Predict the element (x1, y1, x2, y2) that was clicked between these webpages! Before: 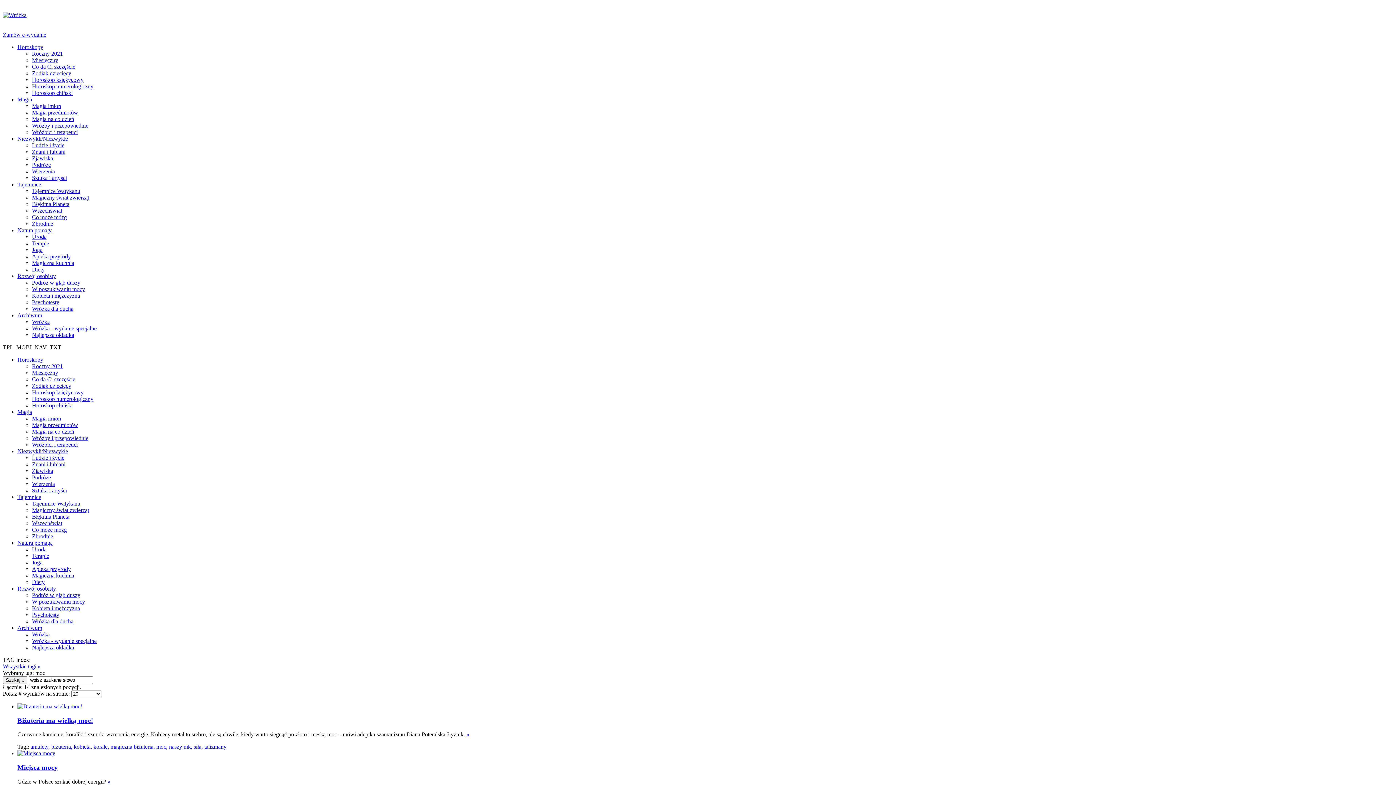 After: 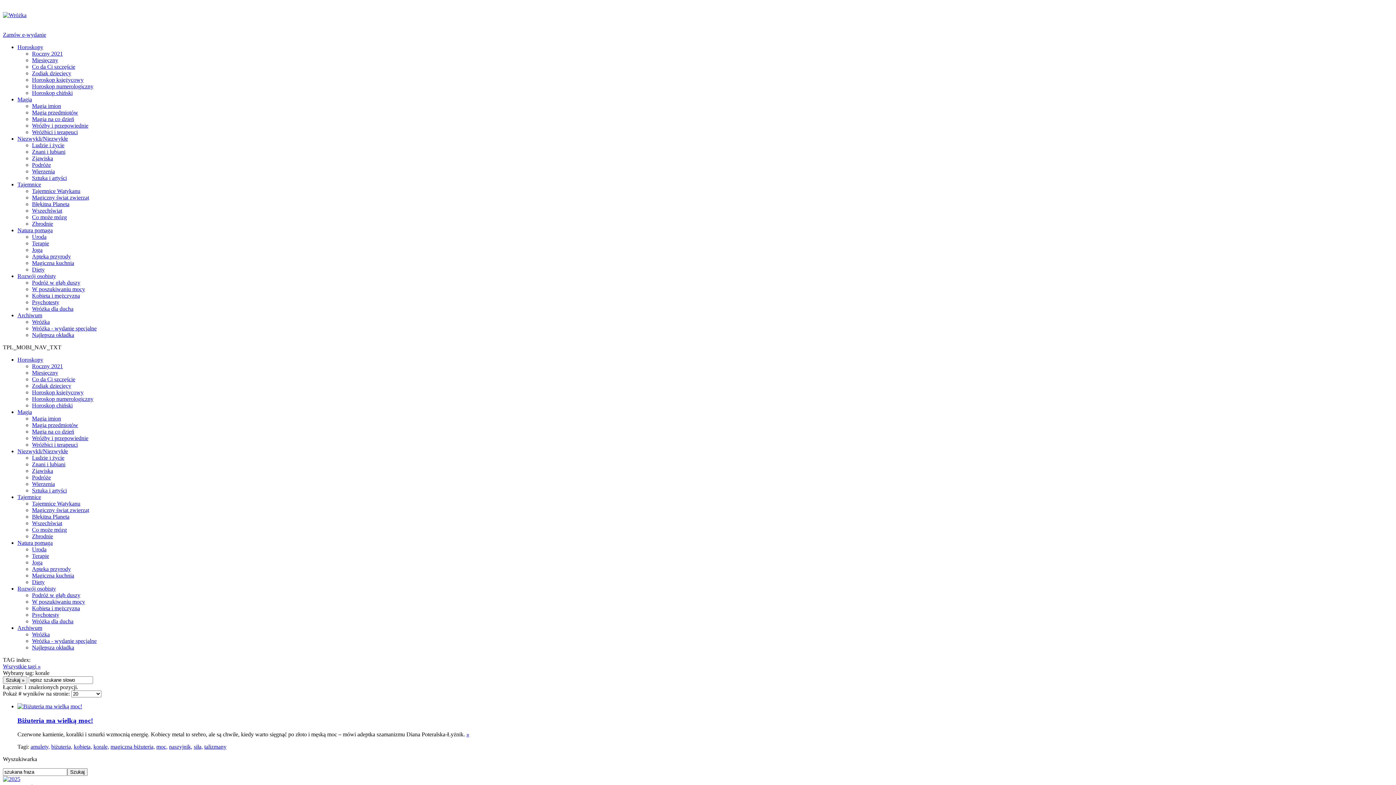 Action: bbox: (93, 744, 109, 750) label: korale,